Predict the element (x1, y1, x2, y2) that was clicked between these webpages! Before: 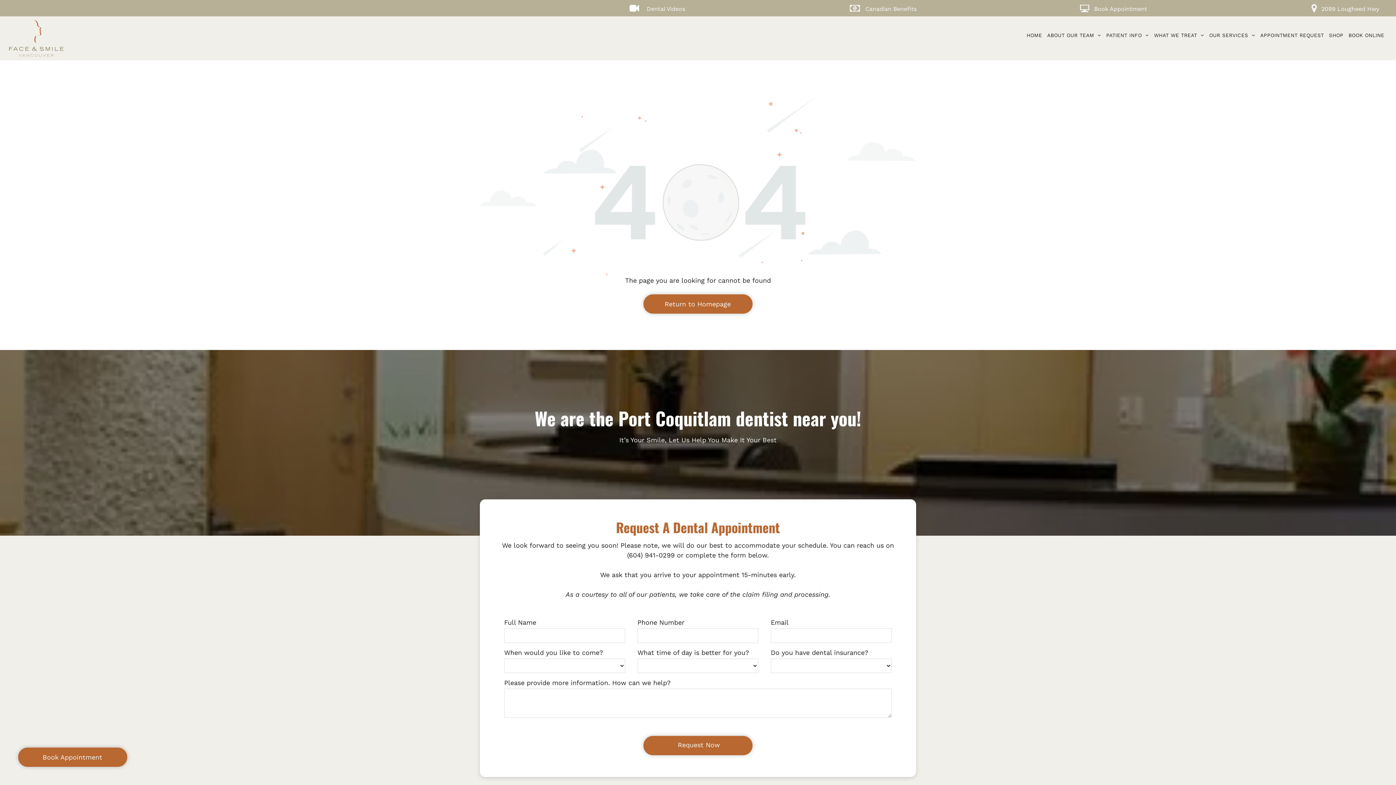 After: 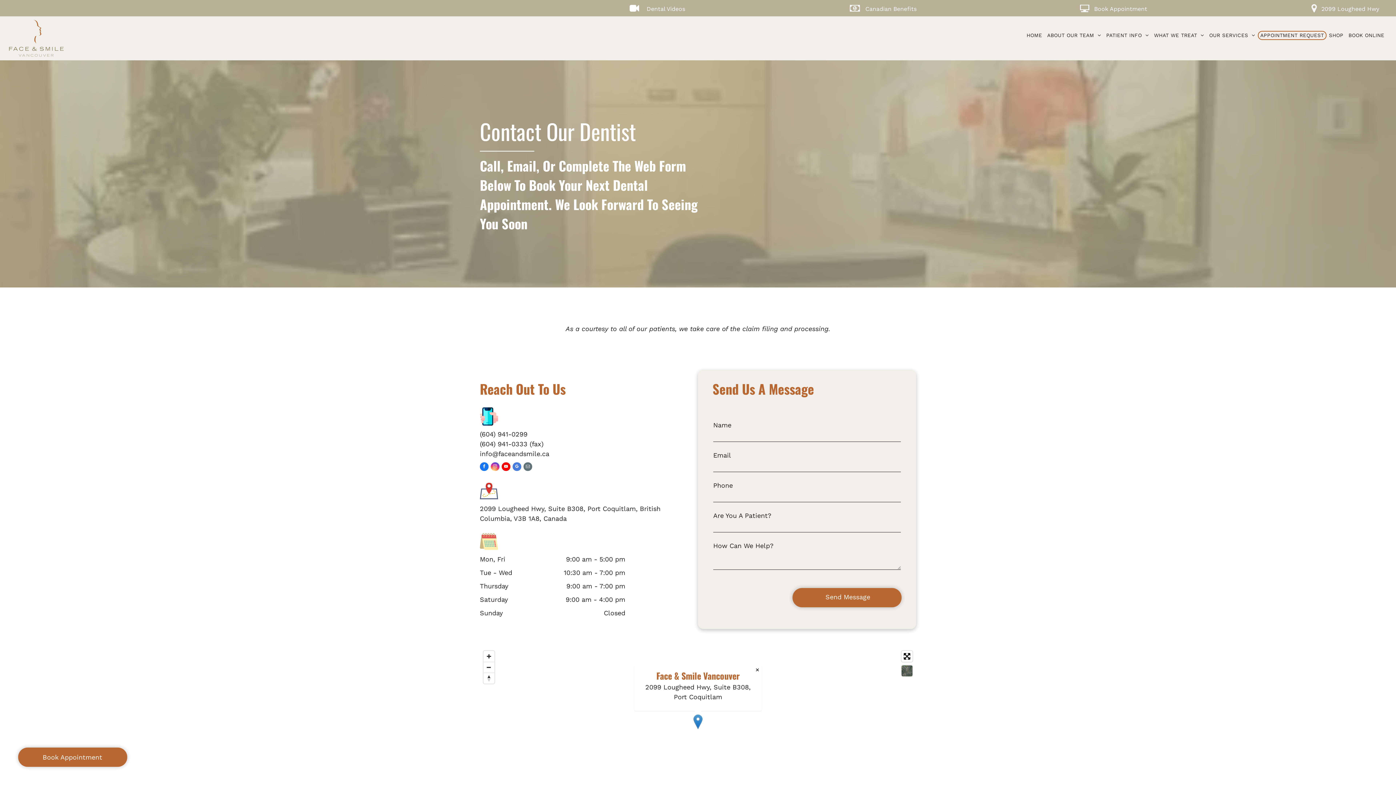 Action: bbox: (1258, 30, 1326, 40) label: APPOINTMENT REQUEST